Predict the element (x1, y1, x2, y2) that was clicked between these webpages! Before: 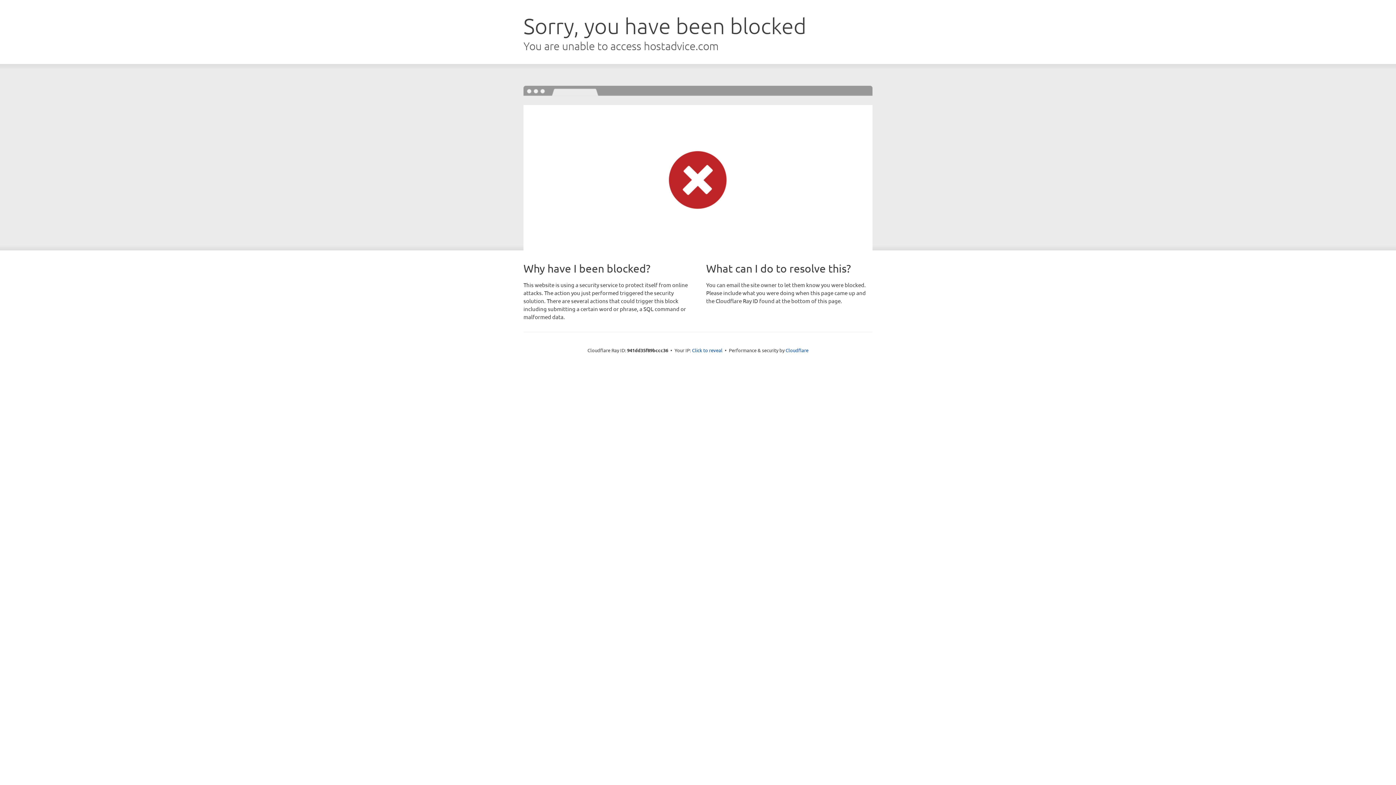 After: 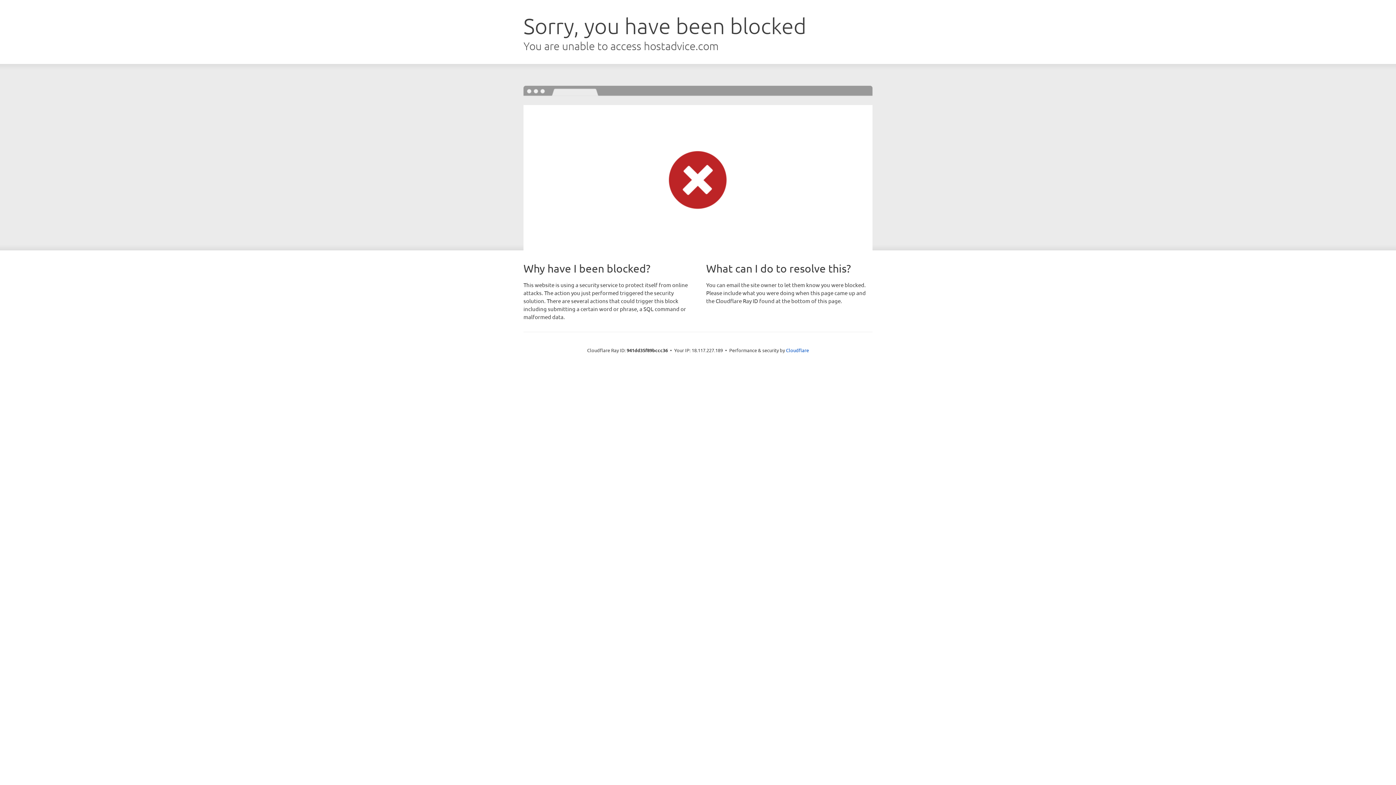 Action: bbox: (692, 346, 722, 353) label: Click to reveal